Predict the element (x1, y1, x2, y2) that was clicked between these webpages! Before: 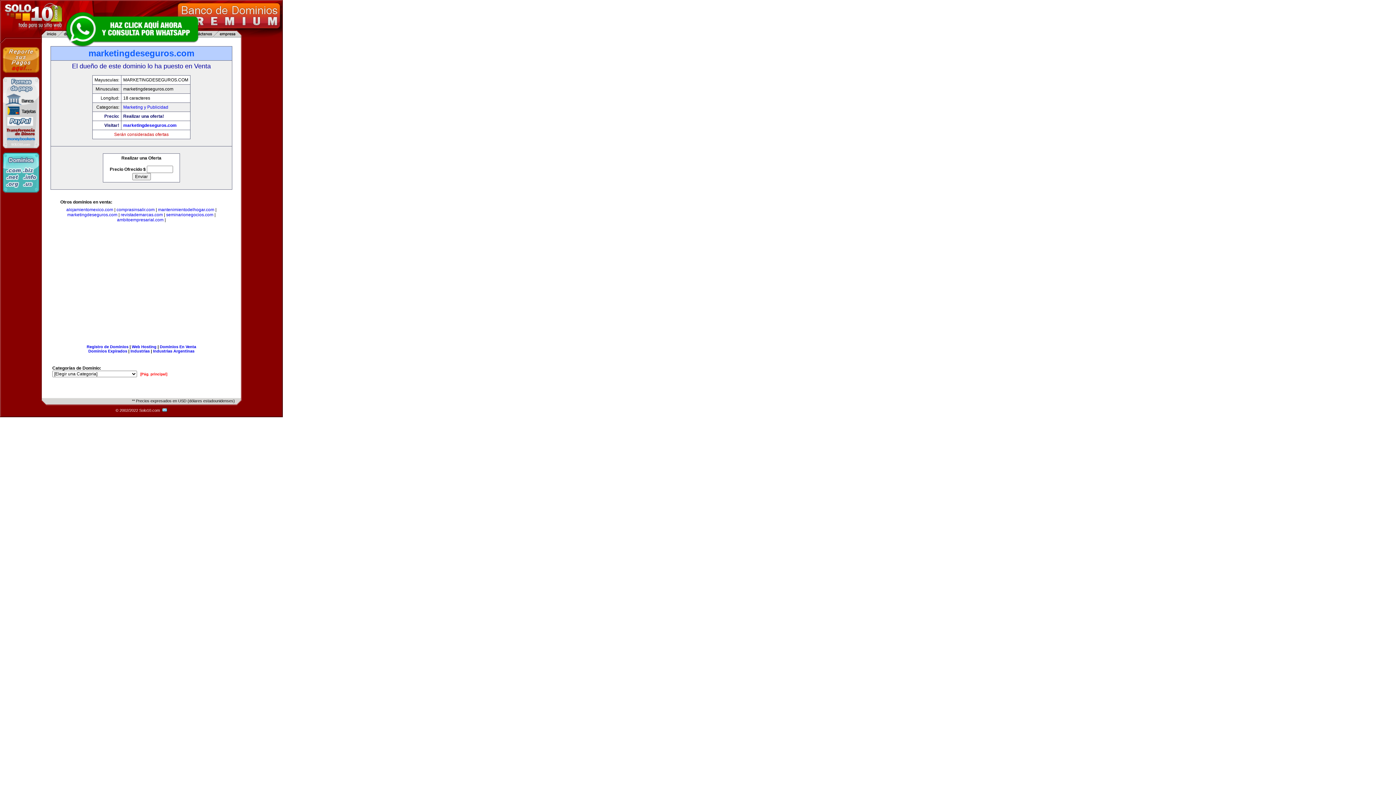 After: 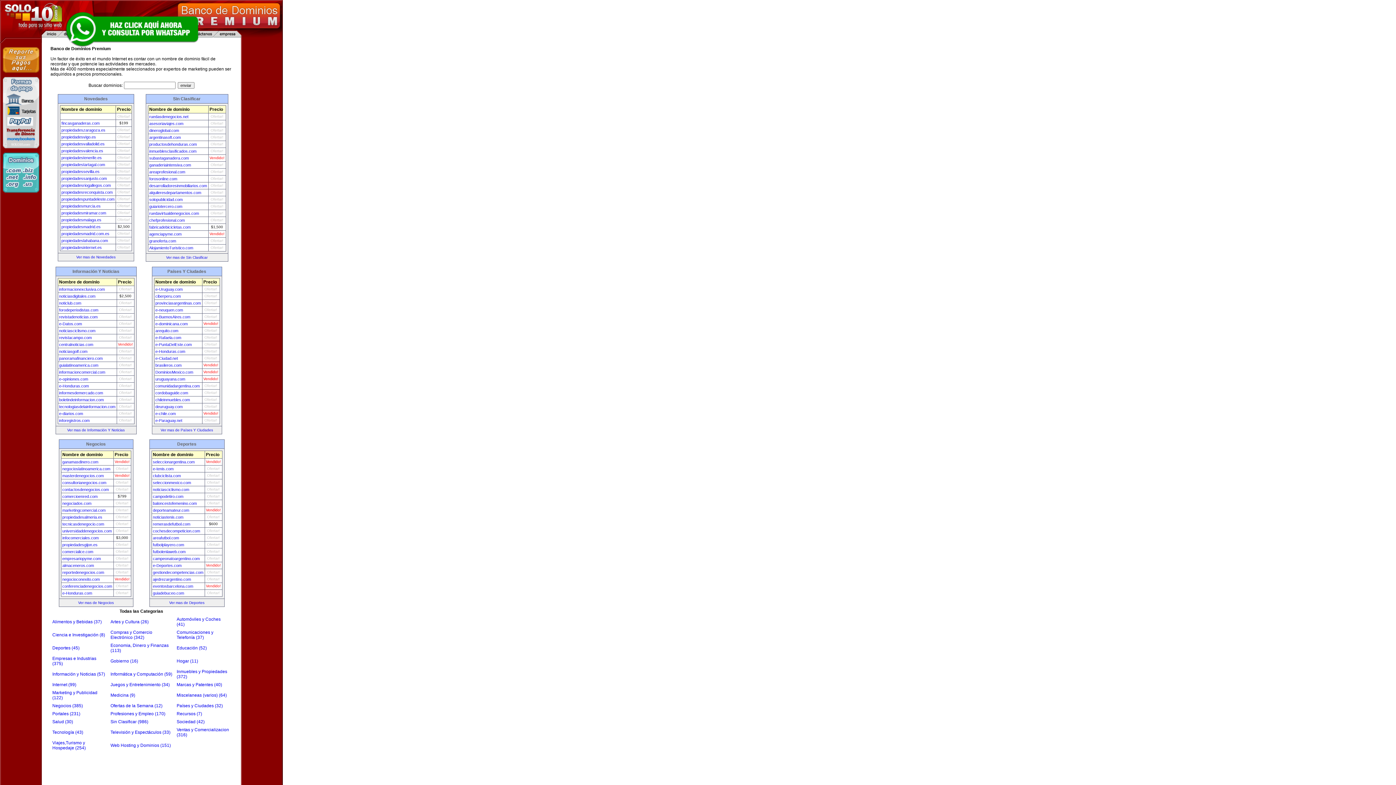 Action: label: [Pág. principal] bbox: (140, 372, 167, 376)